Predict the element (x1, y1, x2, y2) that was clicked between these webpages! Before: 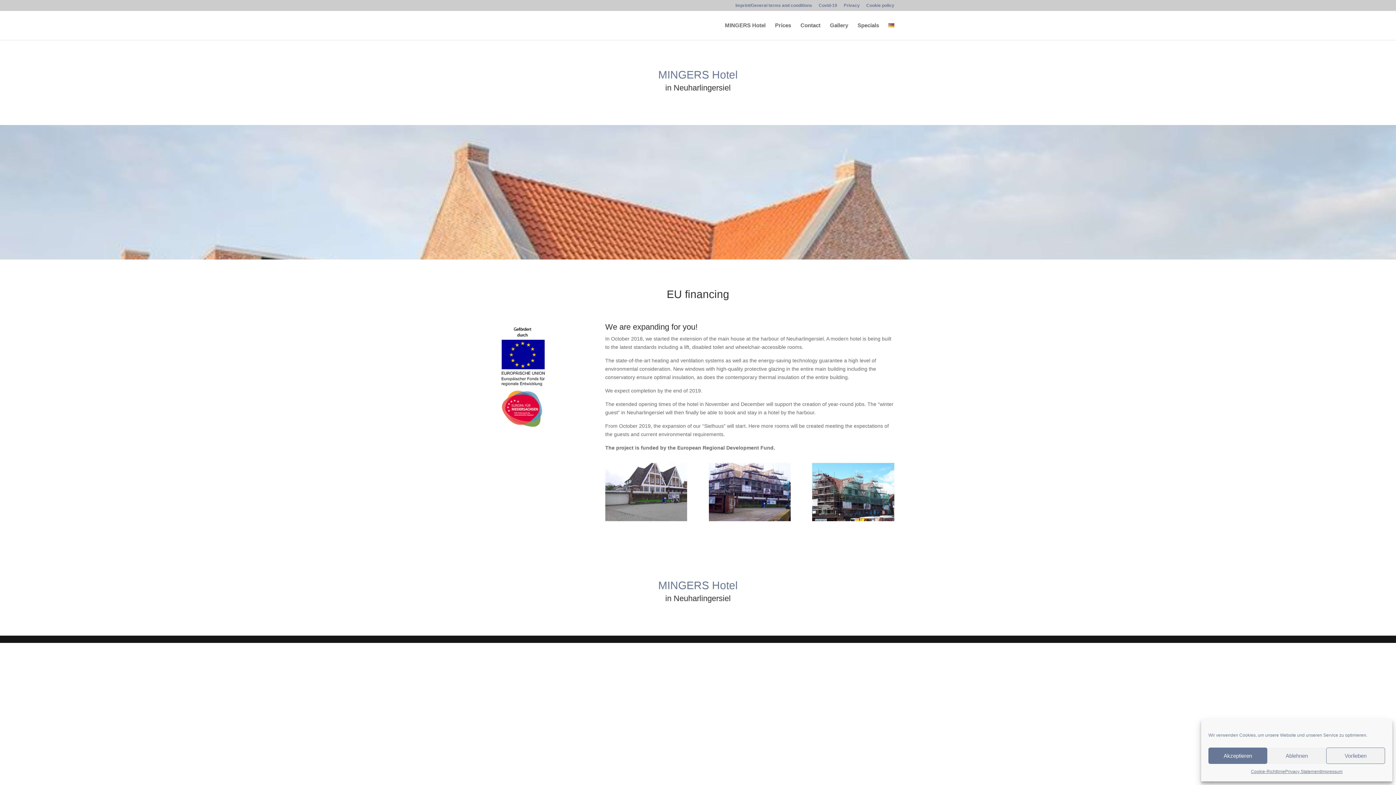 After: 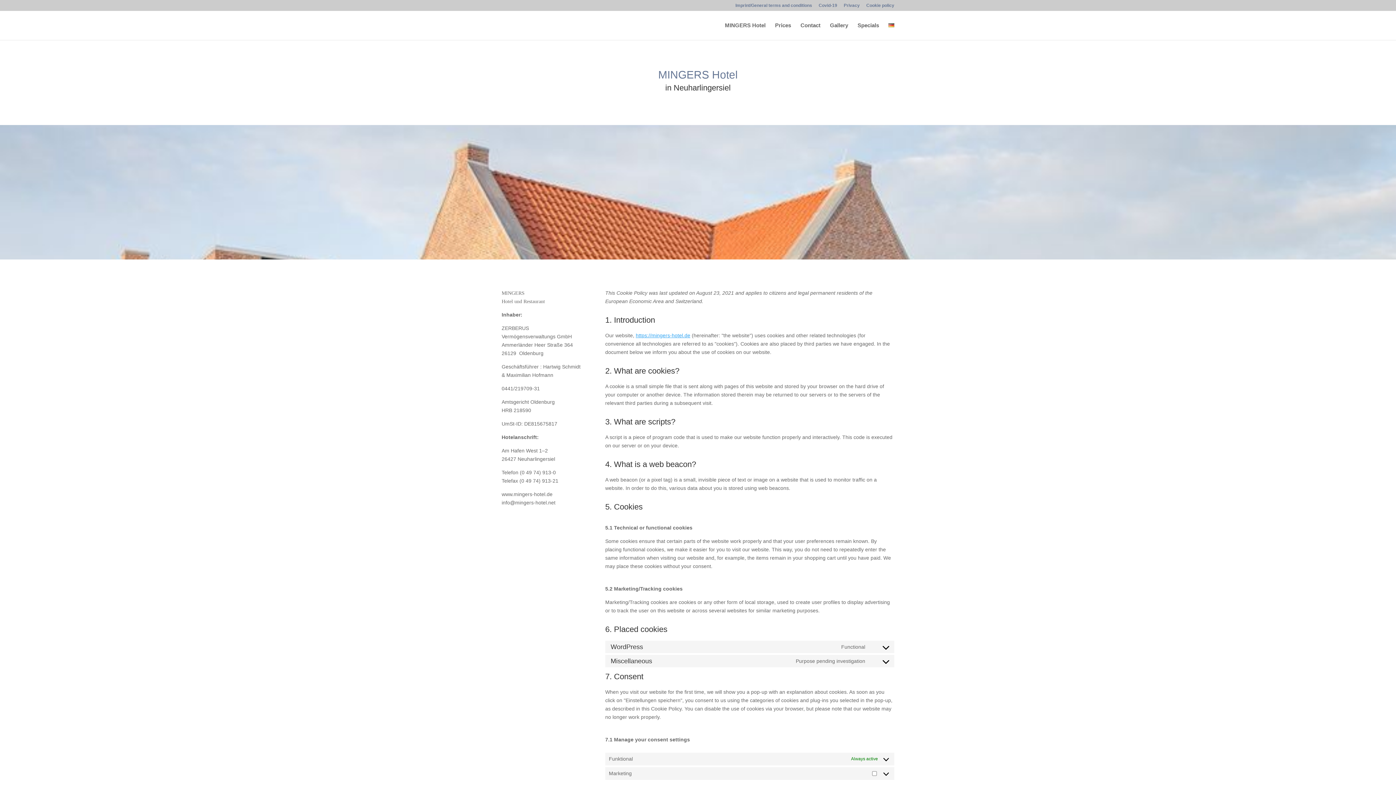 Action: label: Cookie policy bbox: (866, 3, 894, 10)